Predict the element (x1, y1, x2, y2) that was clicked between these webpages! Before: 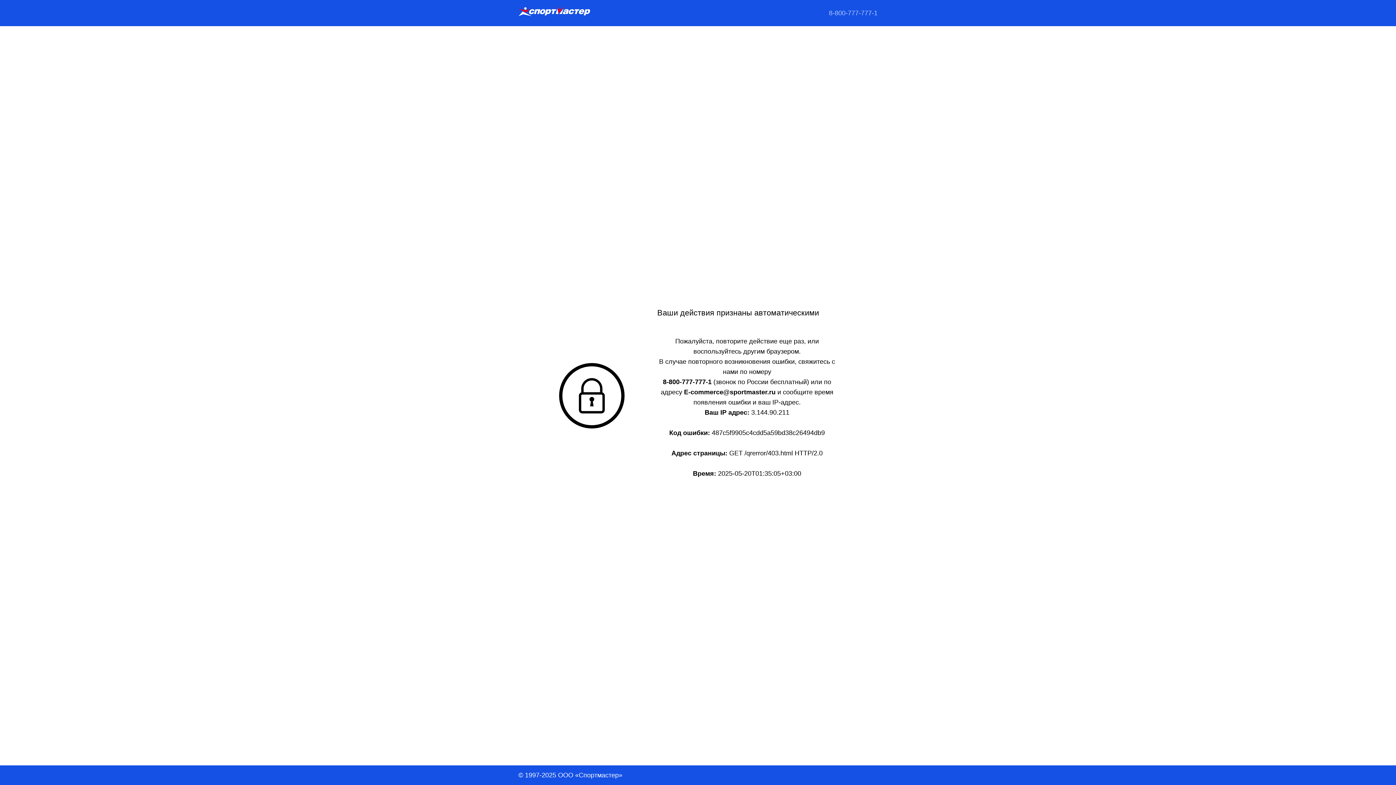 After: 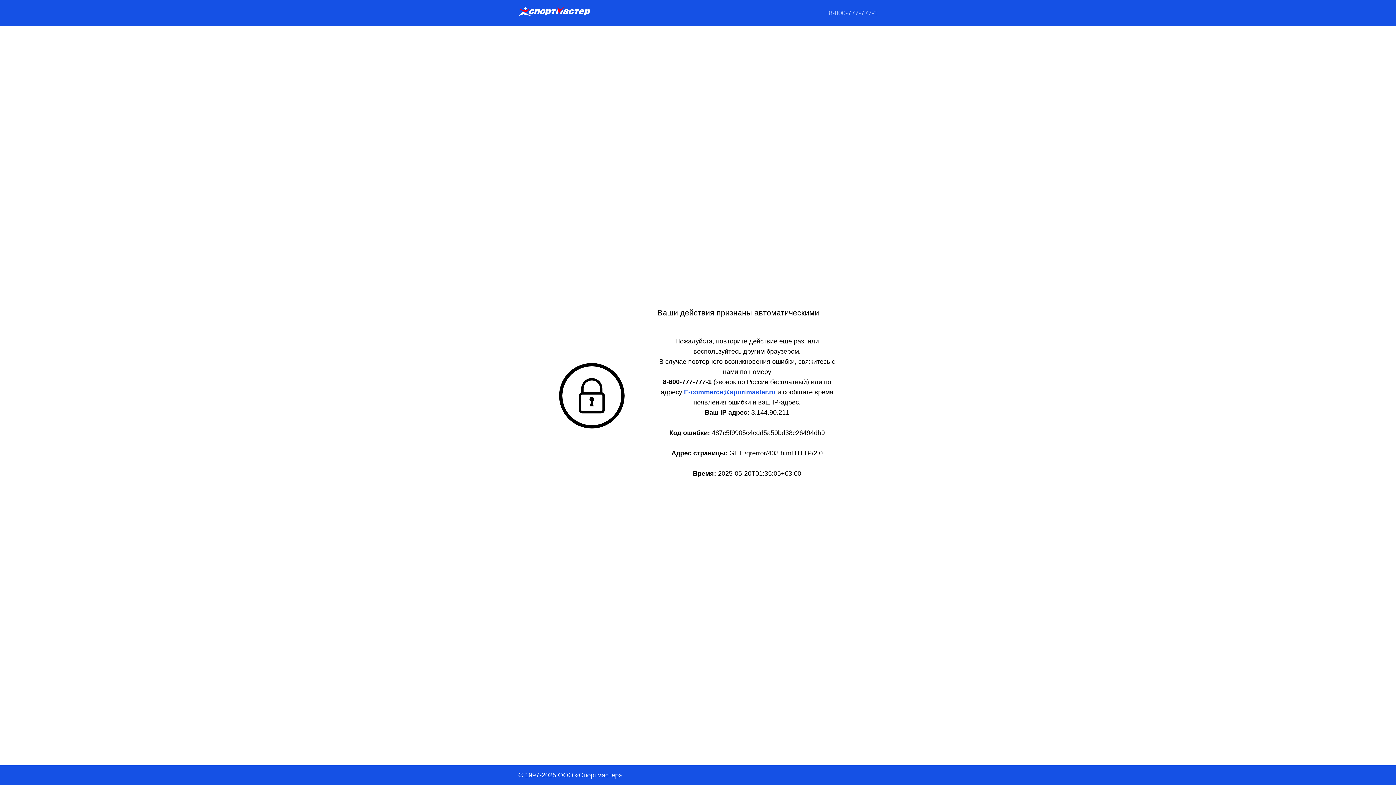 Action: bbox: (684, 388, 777, 396) label: E-commerce@sportmaster.ru 